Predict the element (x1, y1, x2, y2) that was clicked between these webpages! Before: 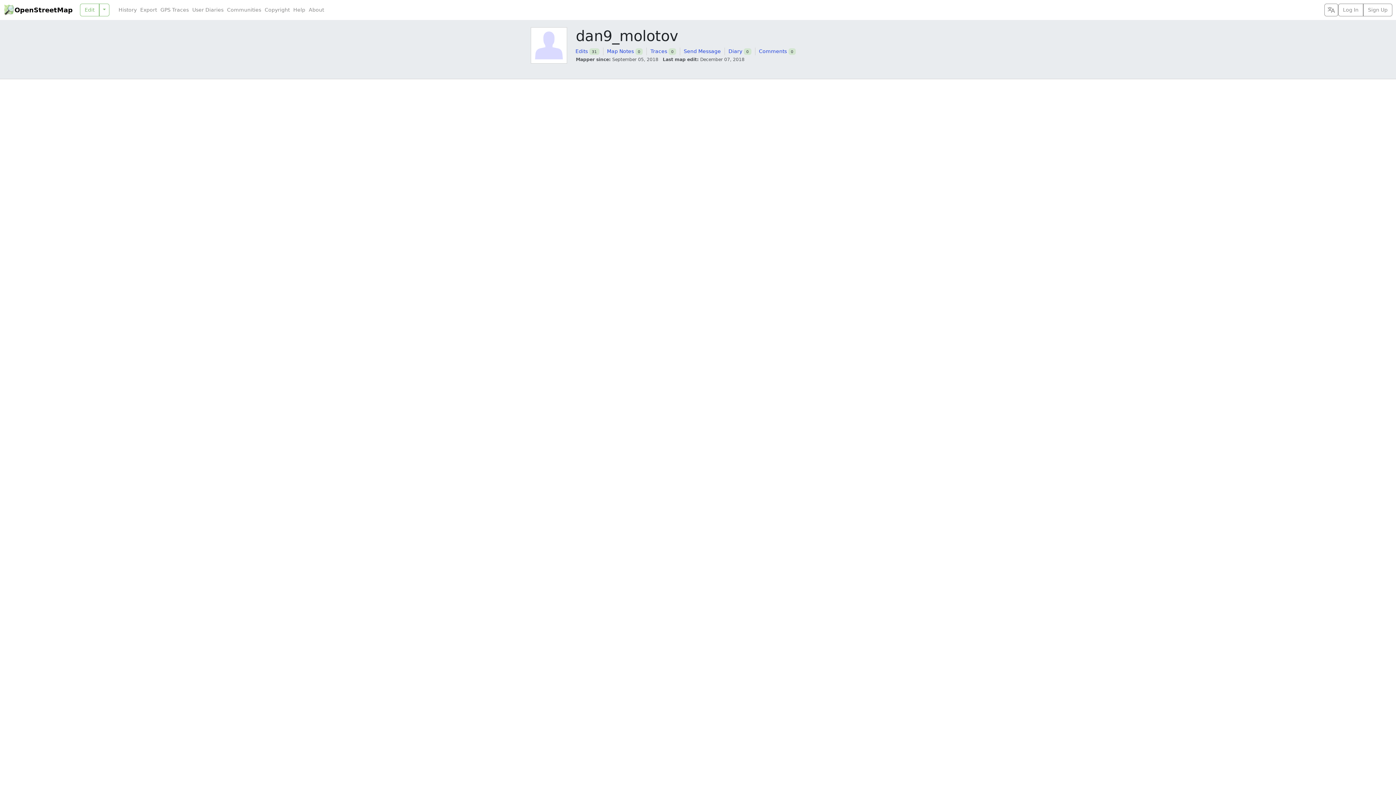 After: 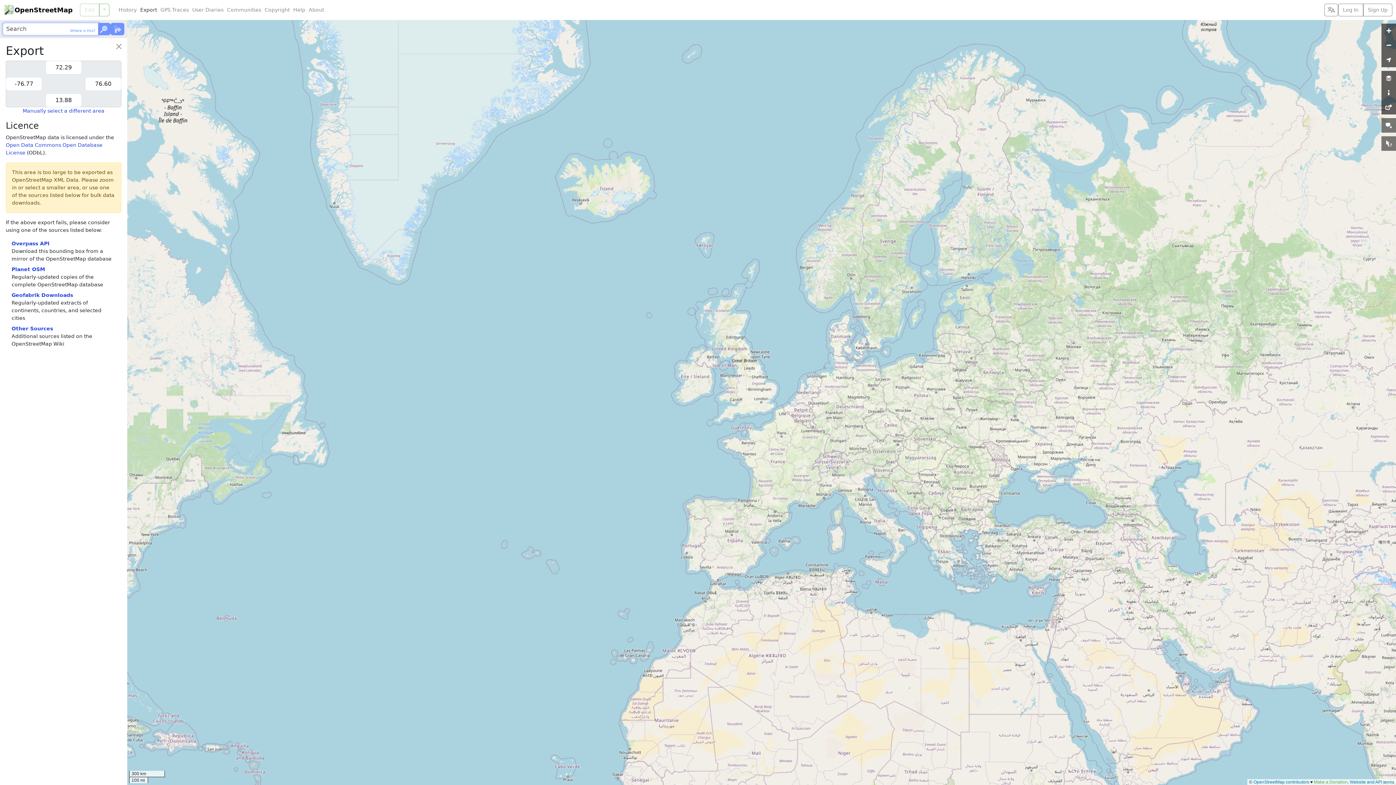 Action: bbox: (138, 6, 158, 13) label: Export